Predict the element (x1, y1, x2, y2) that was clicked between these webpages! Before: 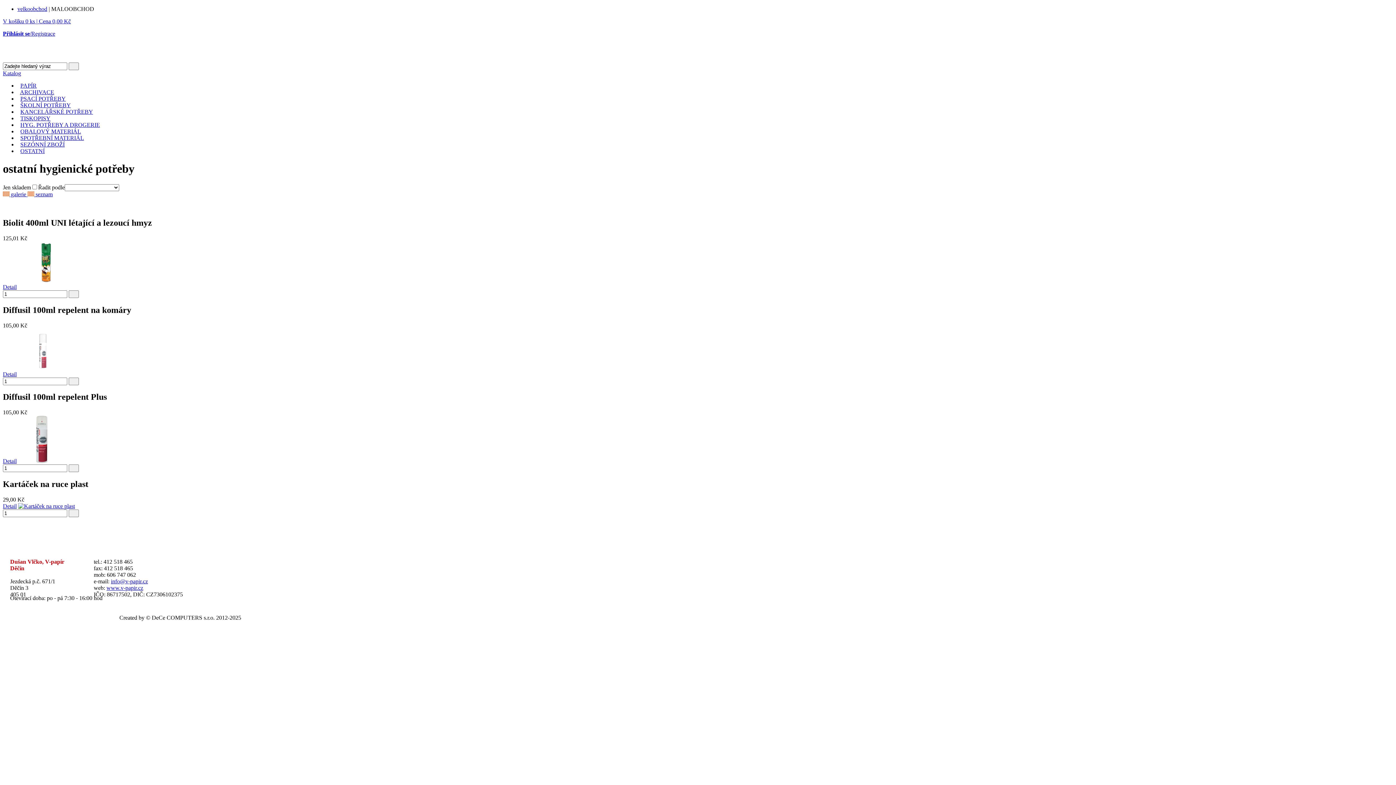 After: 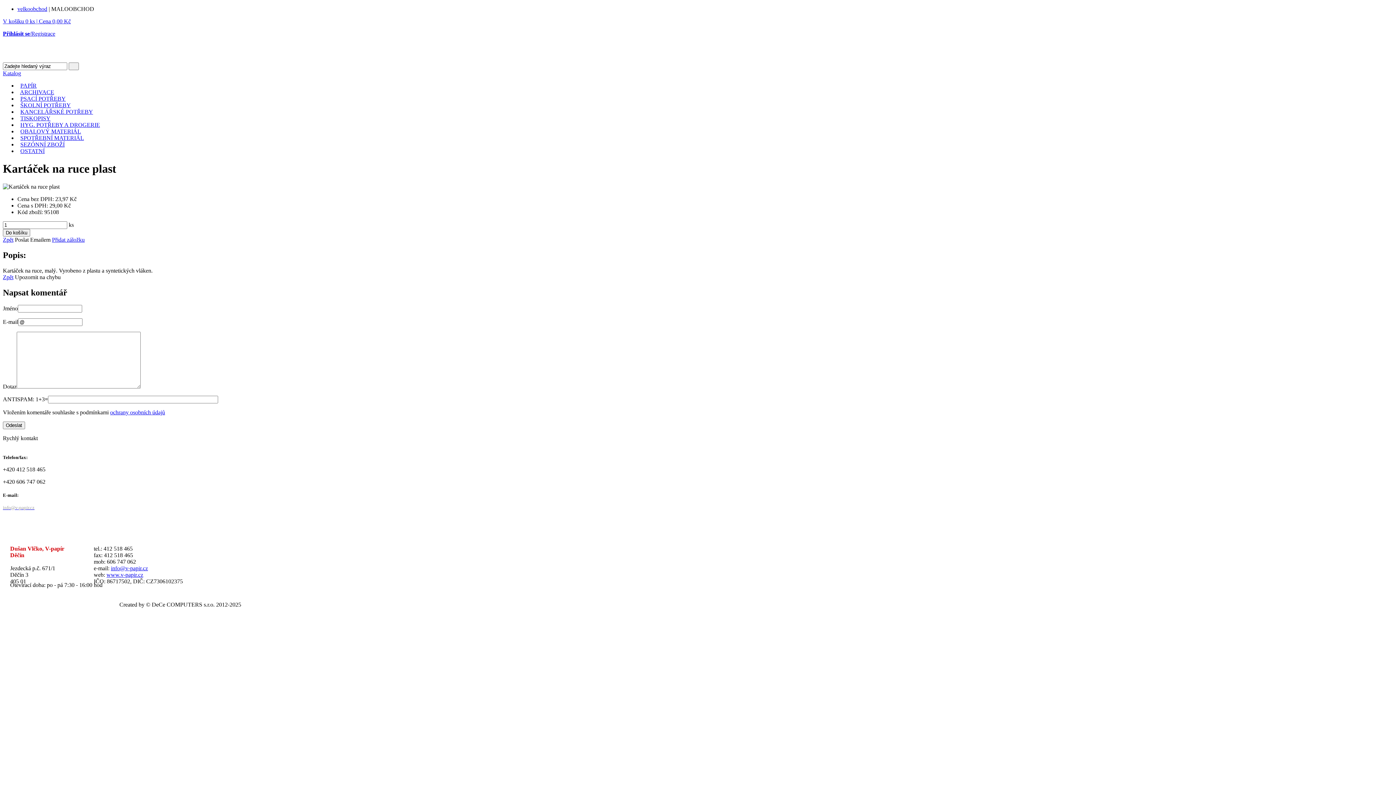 Action: bbox: (18, 503, 74, 509)